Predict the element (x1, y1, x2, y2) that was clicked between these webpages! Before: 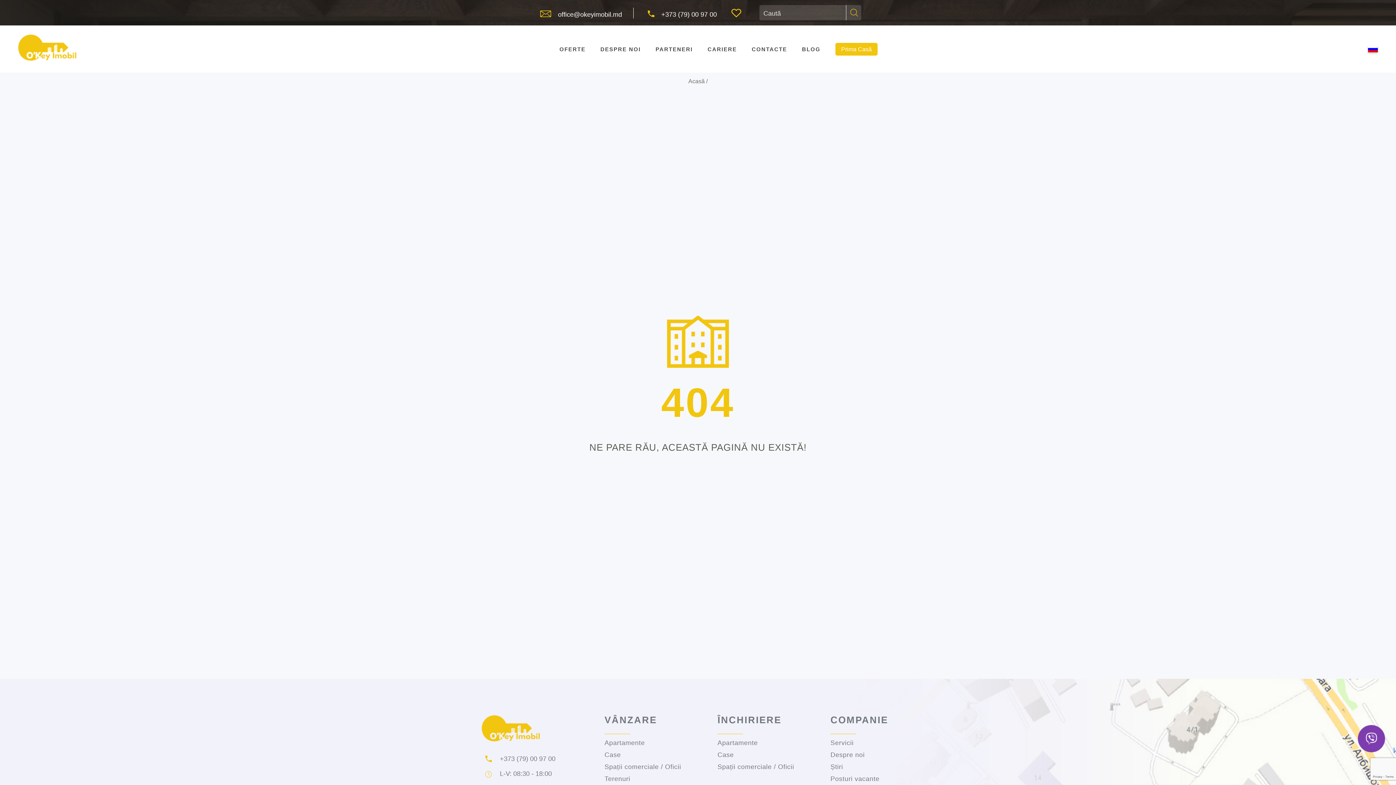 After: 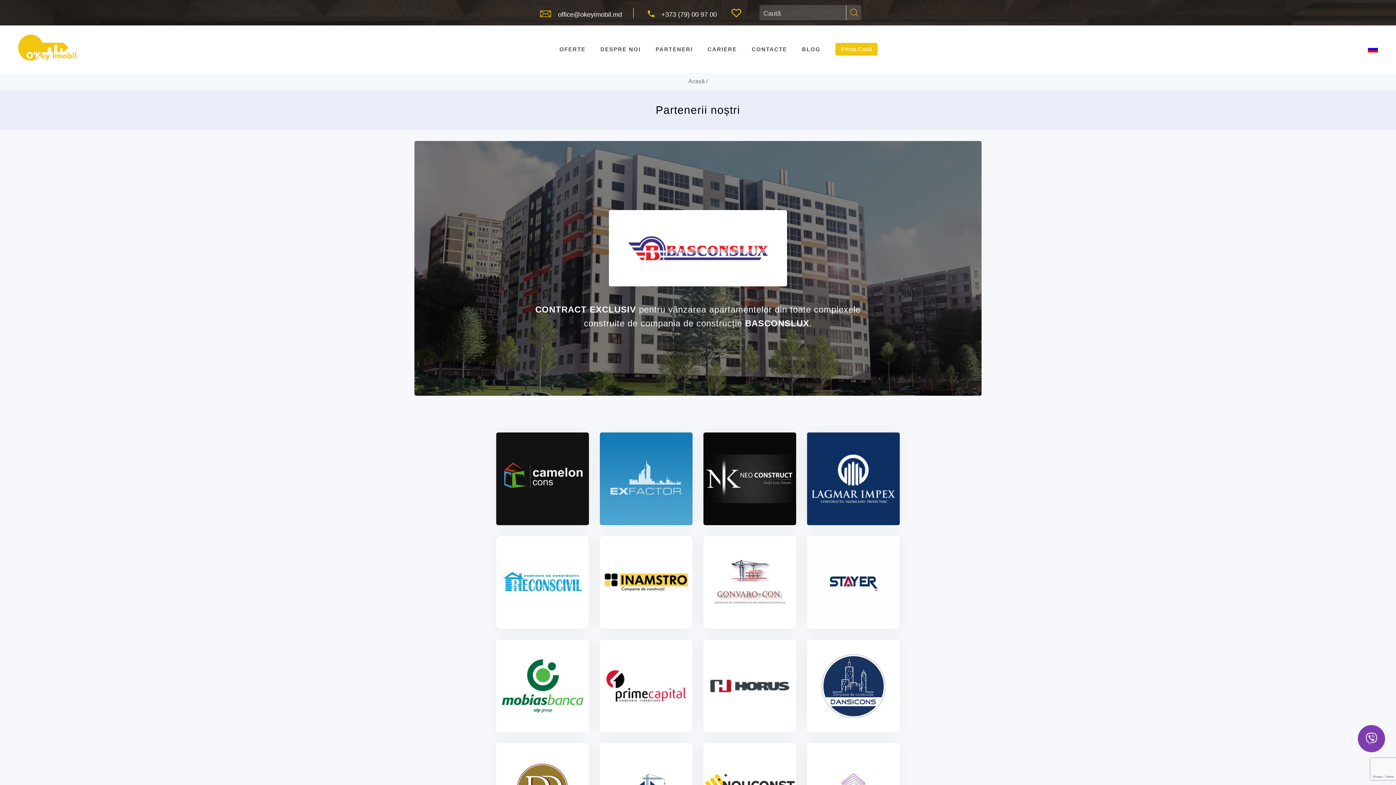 Action: label: PARTENERI bbox: (655, 37, 692, 60)